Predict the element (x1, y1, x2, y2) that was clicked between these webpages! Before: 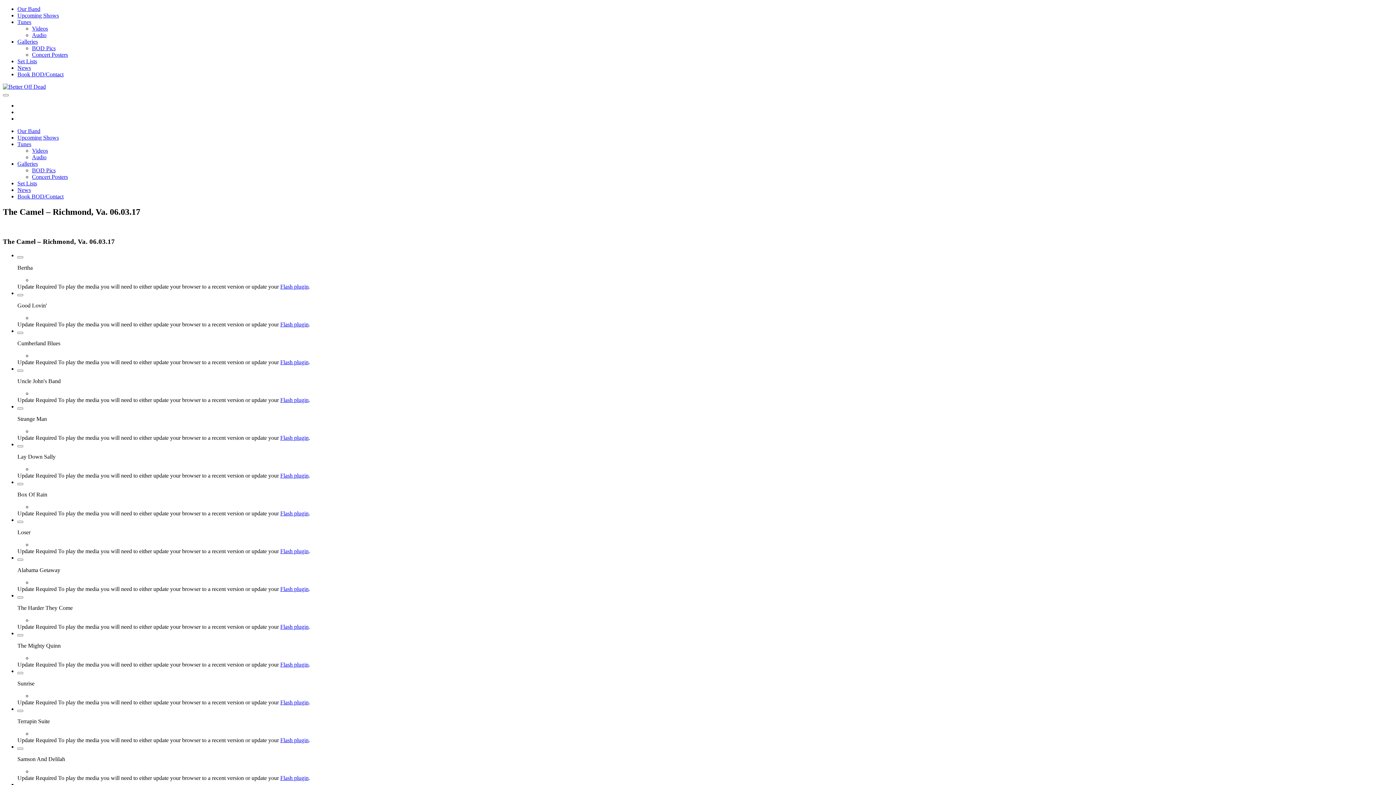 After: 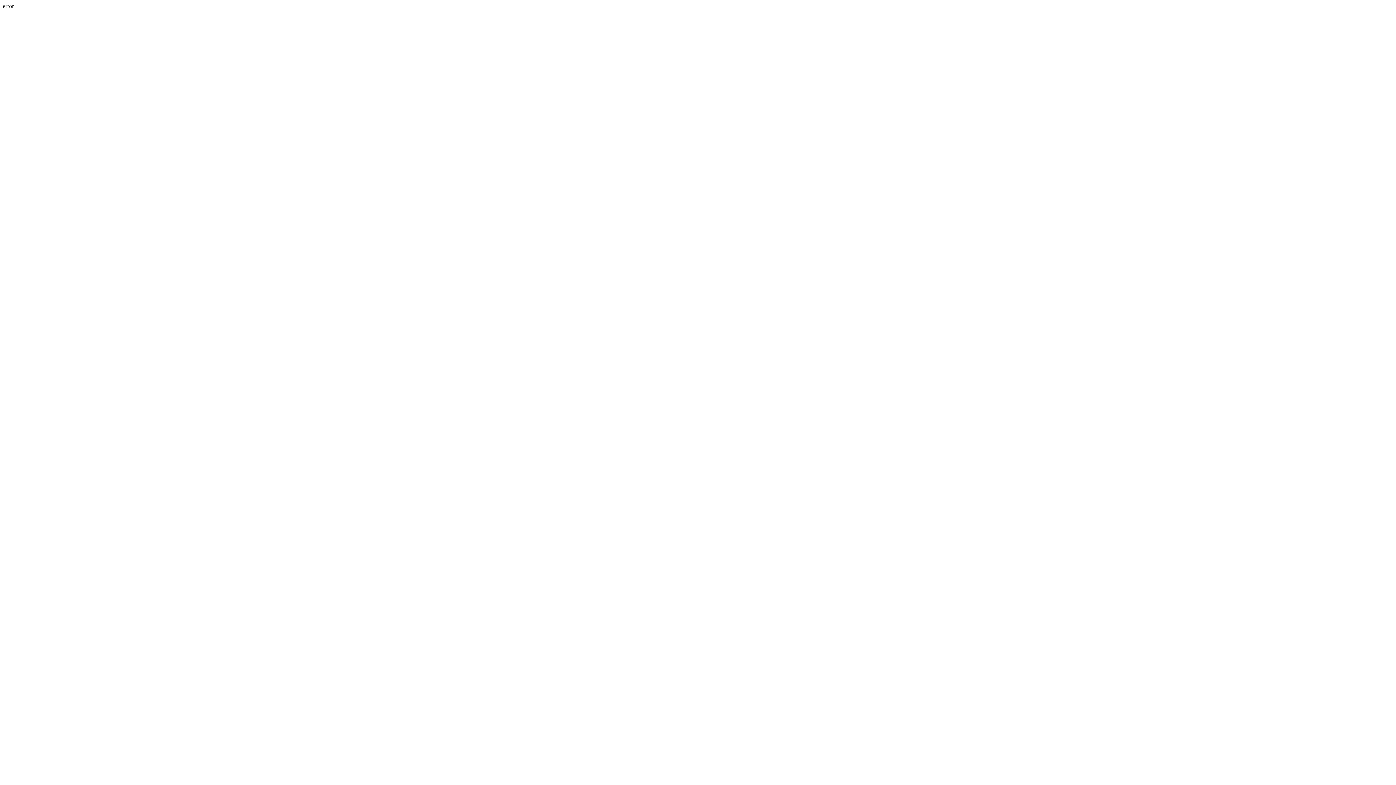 Action: label: Set Lists bbox: (17, 58, 37, 64)